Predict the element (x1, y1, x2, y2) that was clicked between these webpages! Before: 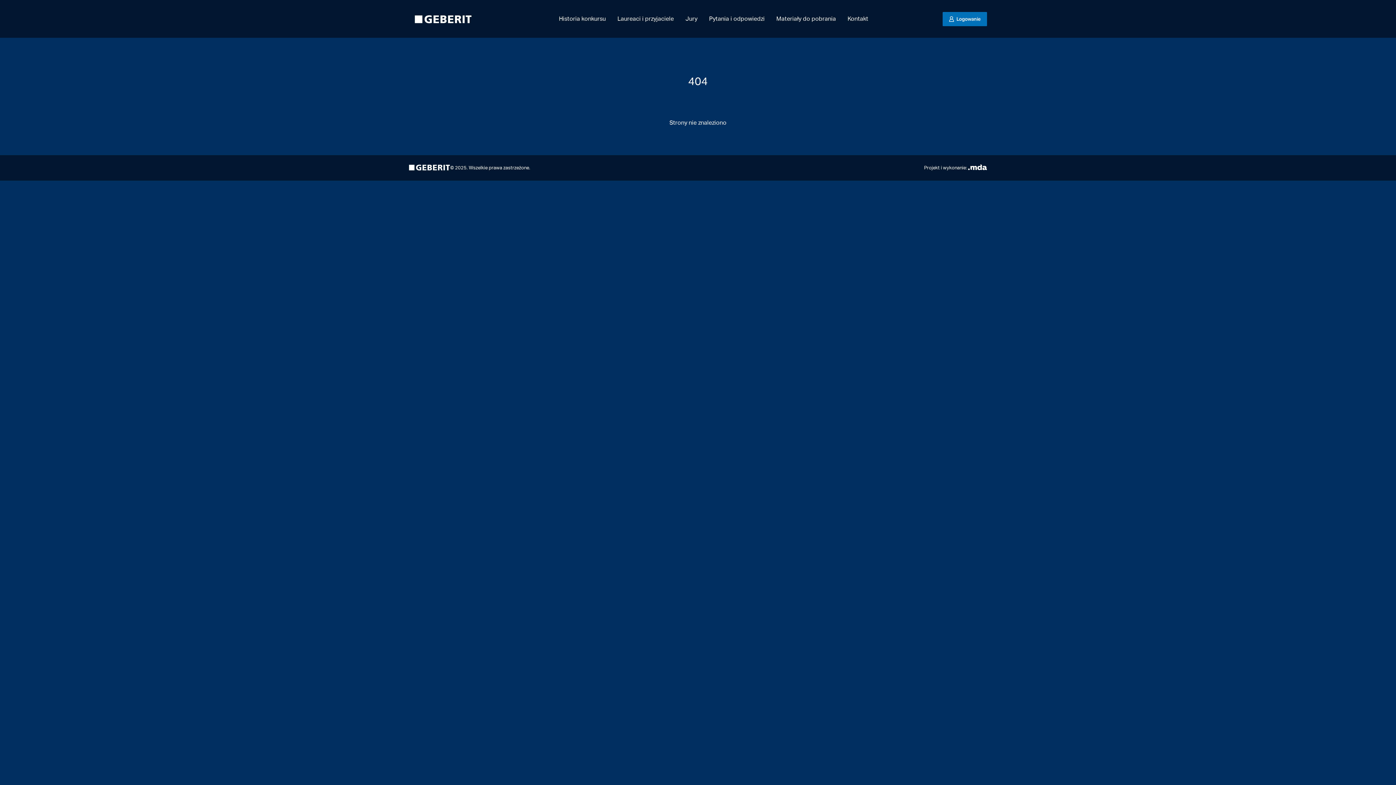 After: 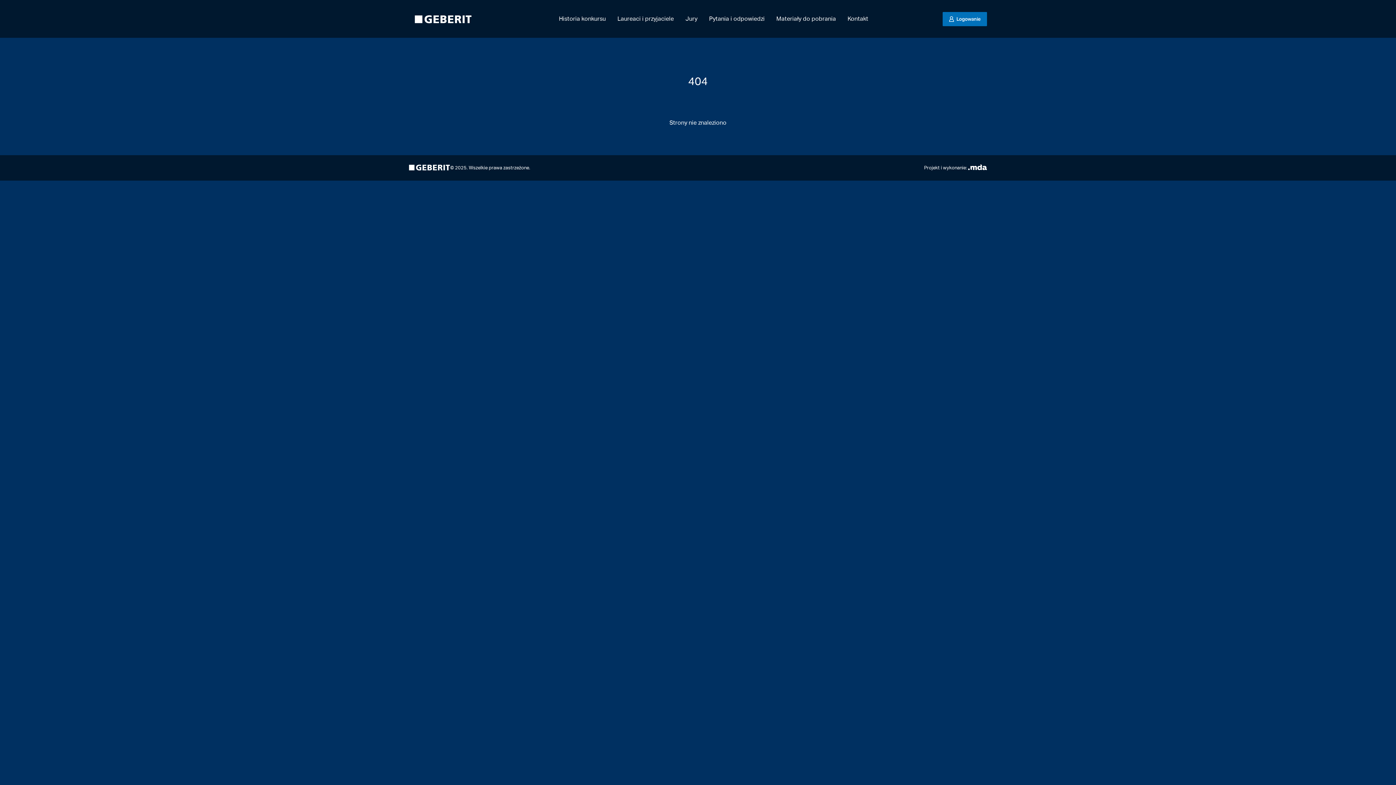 Action: bbox: (968, 165, 987, 170)